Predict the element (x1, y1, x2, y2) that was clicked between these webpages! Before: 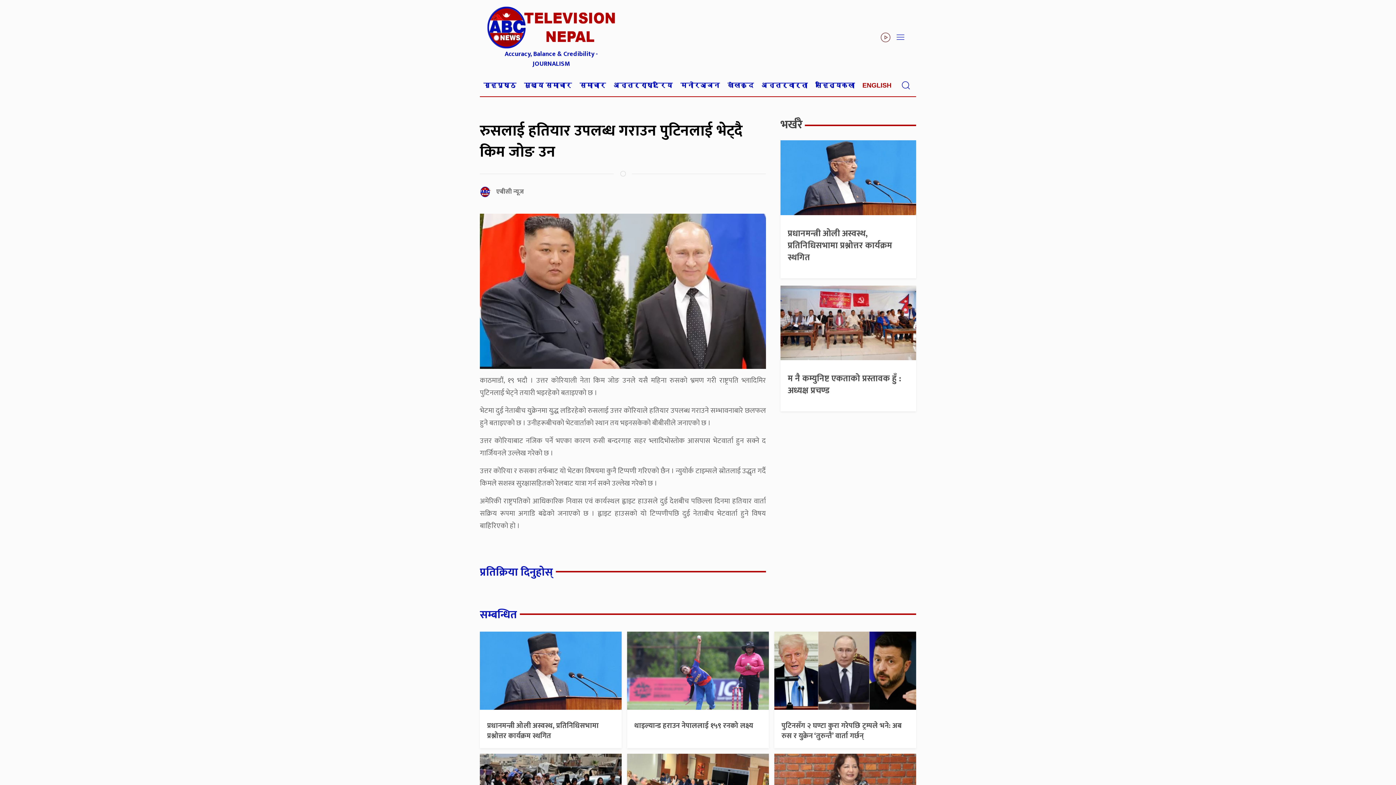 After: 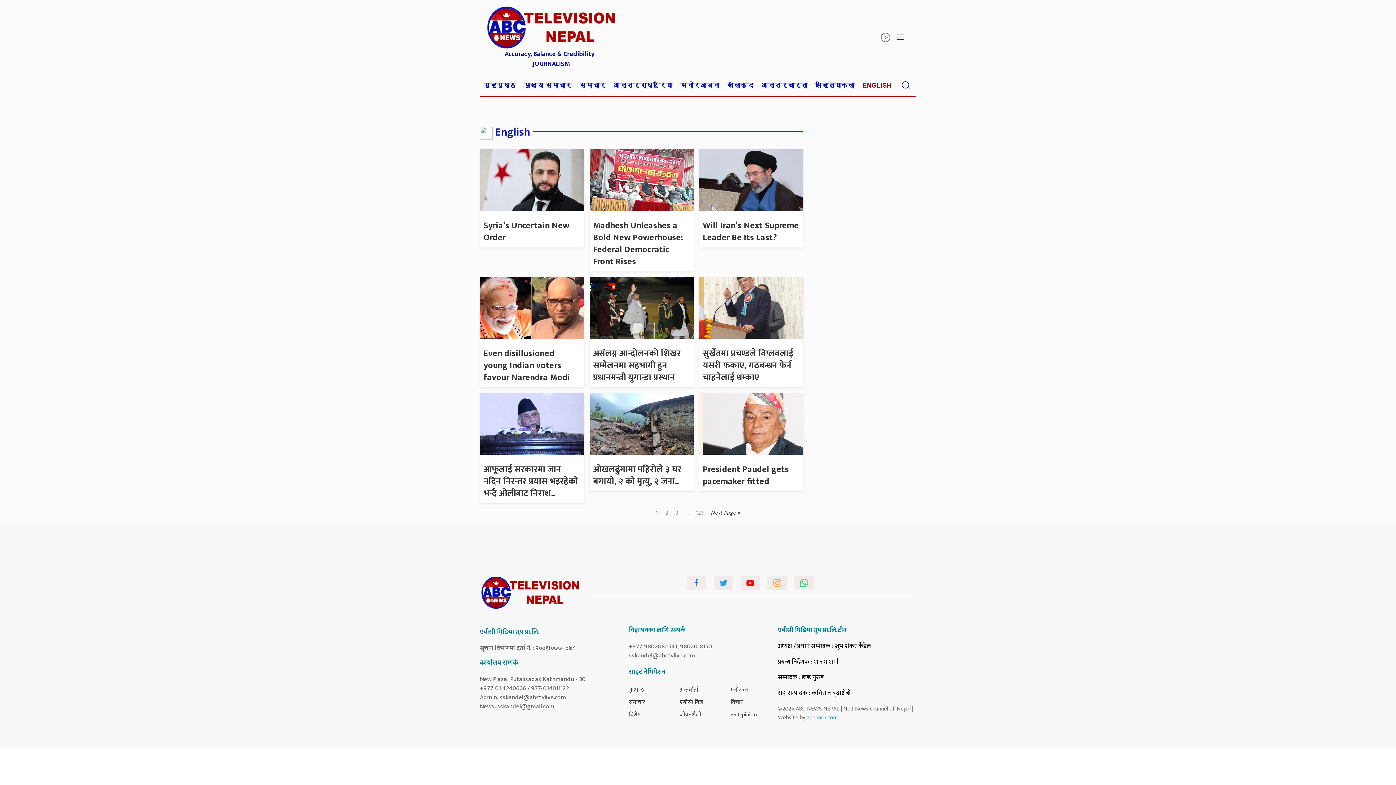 Action: label: ENGLISH bbox: (859, 74, 895, 96)